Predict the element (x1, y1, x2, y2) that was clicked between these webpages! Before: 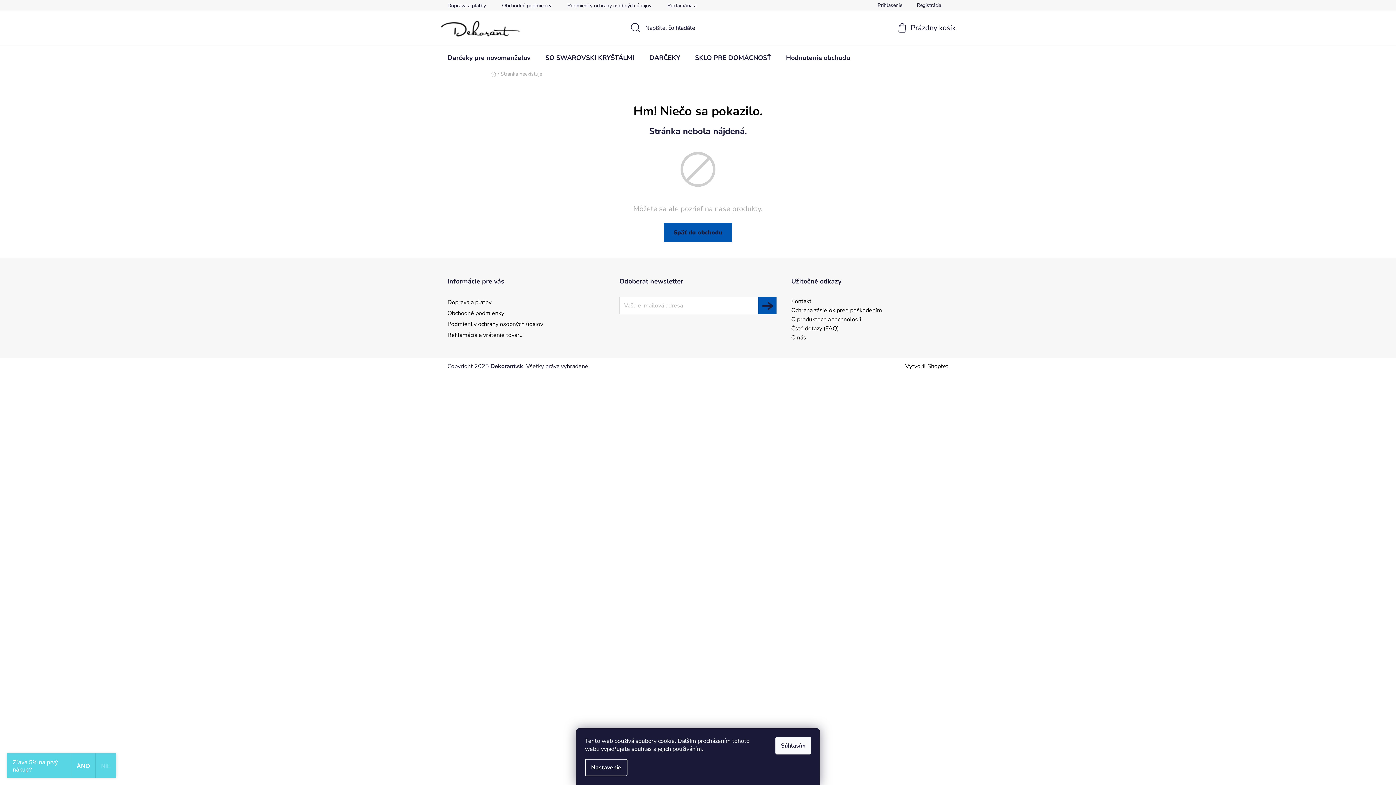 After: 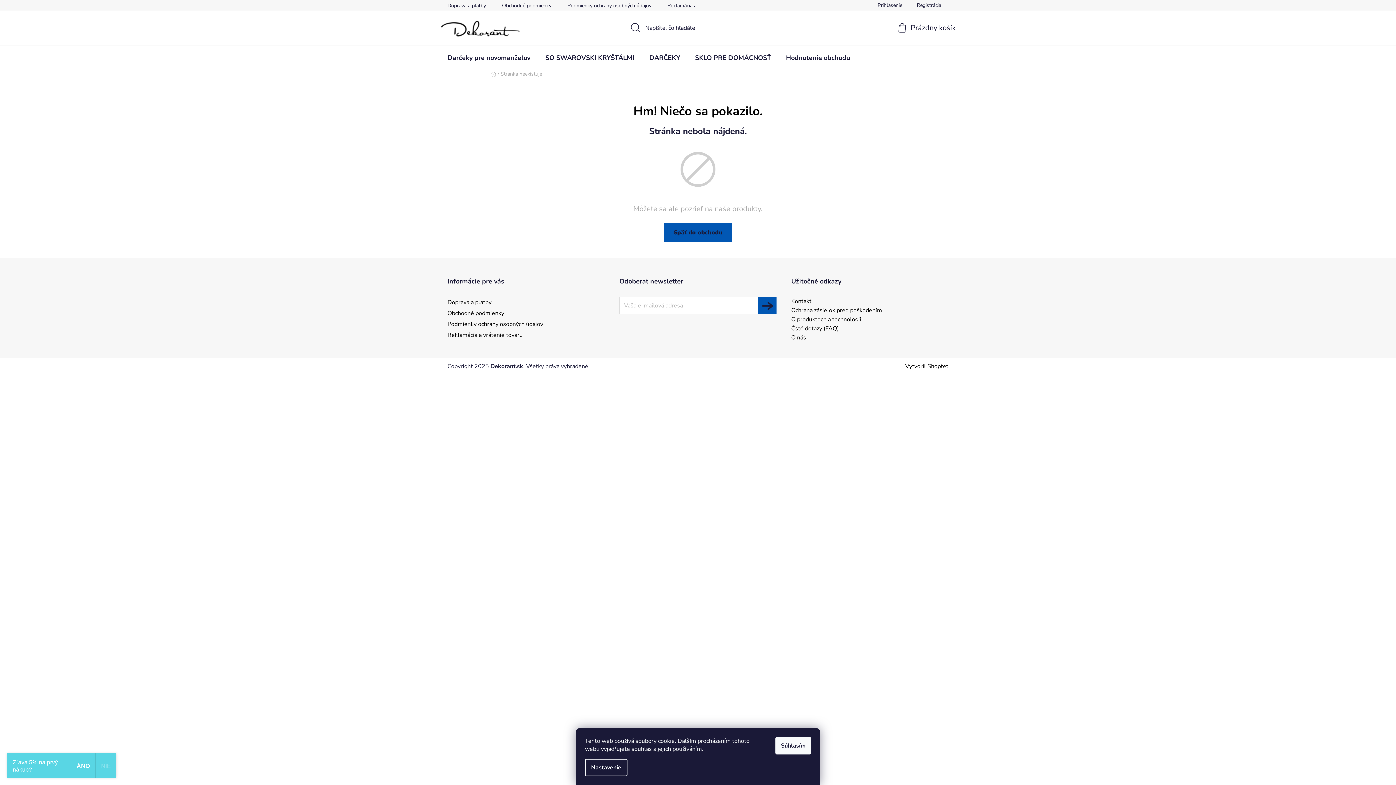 Action: label: Podmienky ochrany osobných údajov bbox: (560, 0, 658, 10)